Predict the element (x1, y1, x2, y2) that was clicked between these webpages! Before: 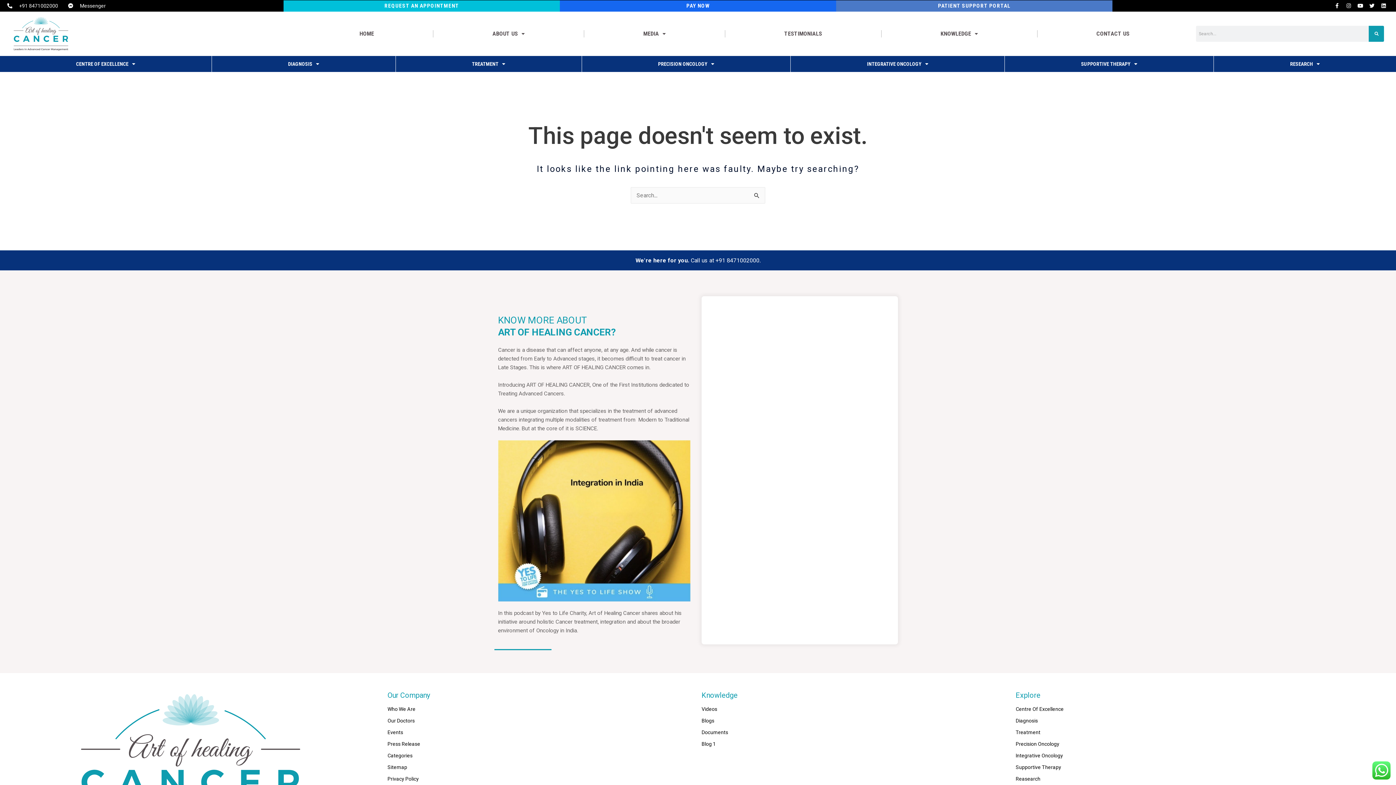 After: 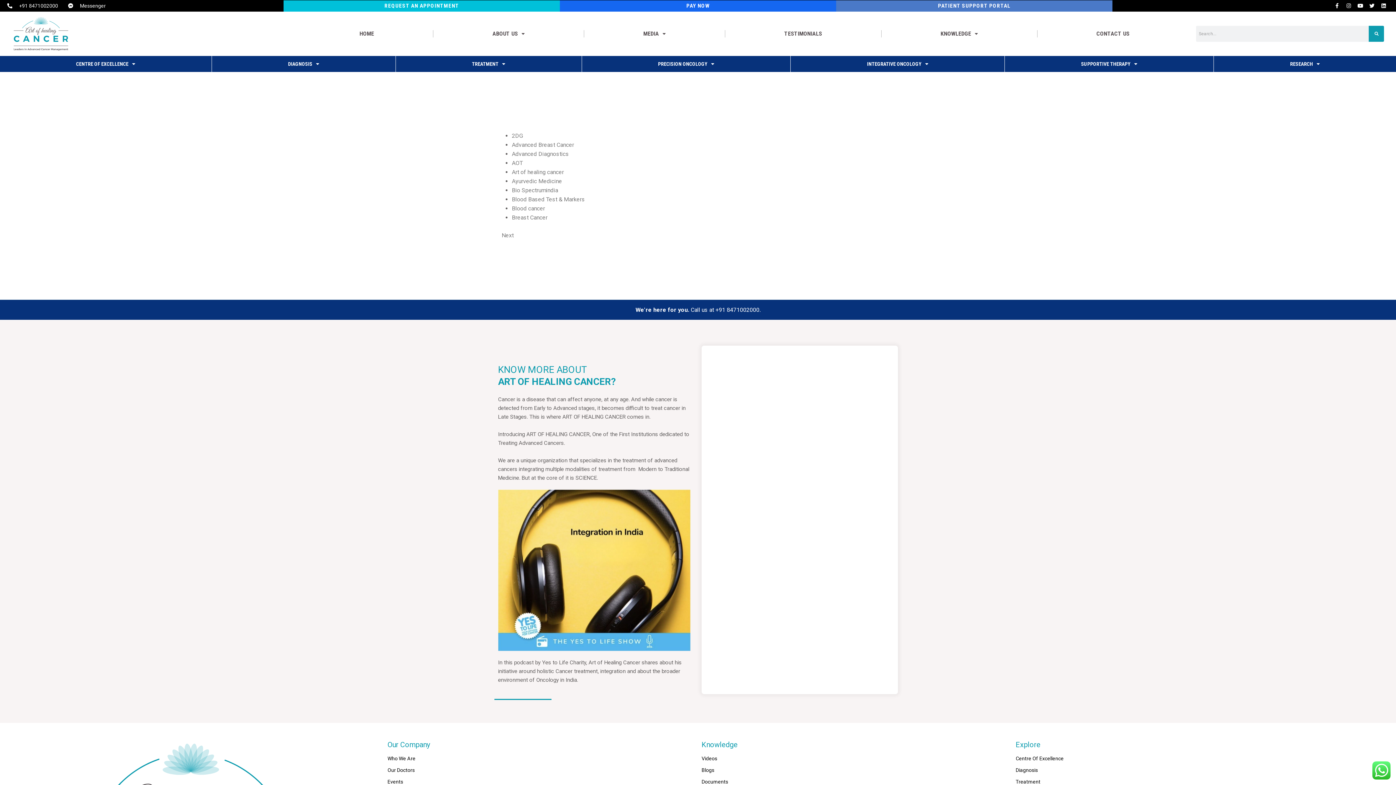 Action: bbox: (387, 750, 694, 761) label: Categories